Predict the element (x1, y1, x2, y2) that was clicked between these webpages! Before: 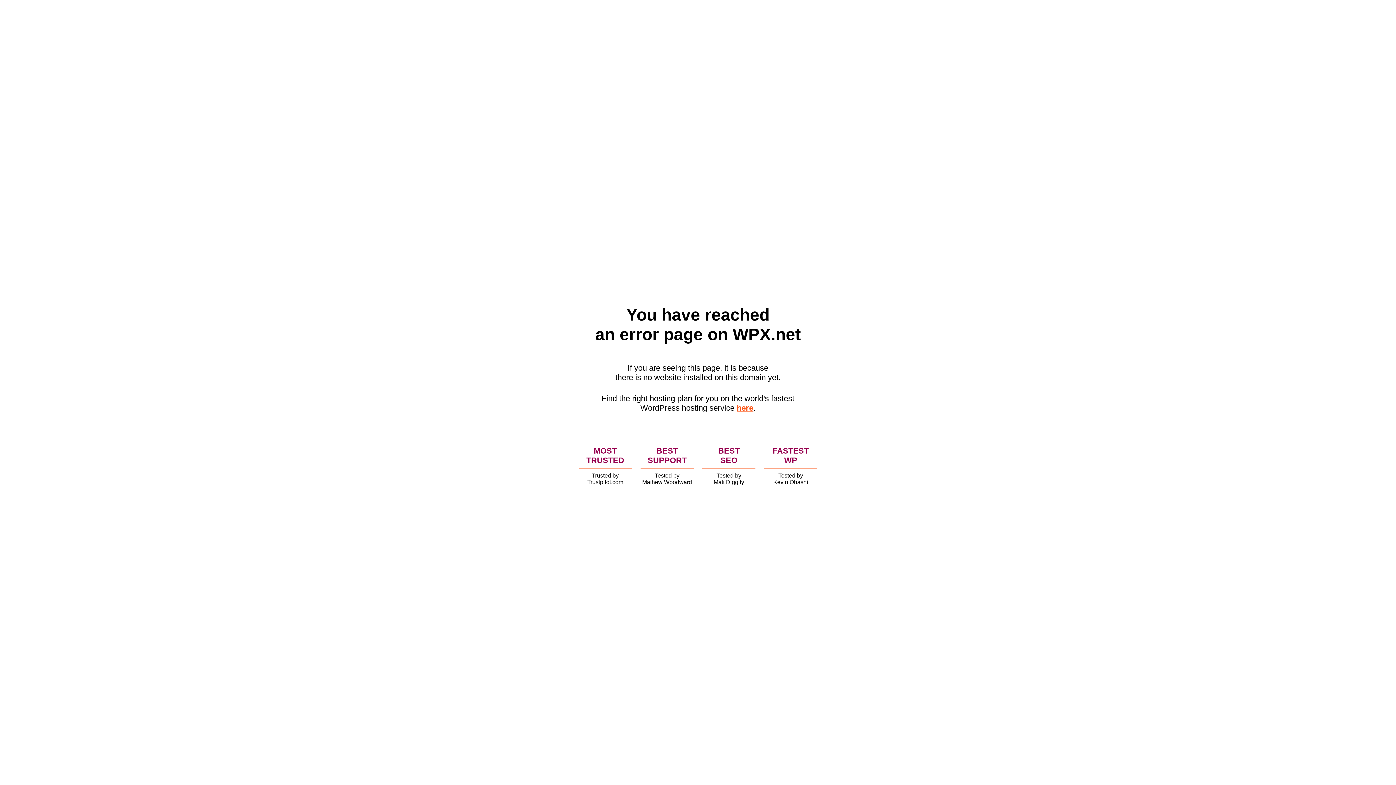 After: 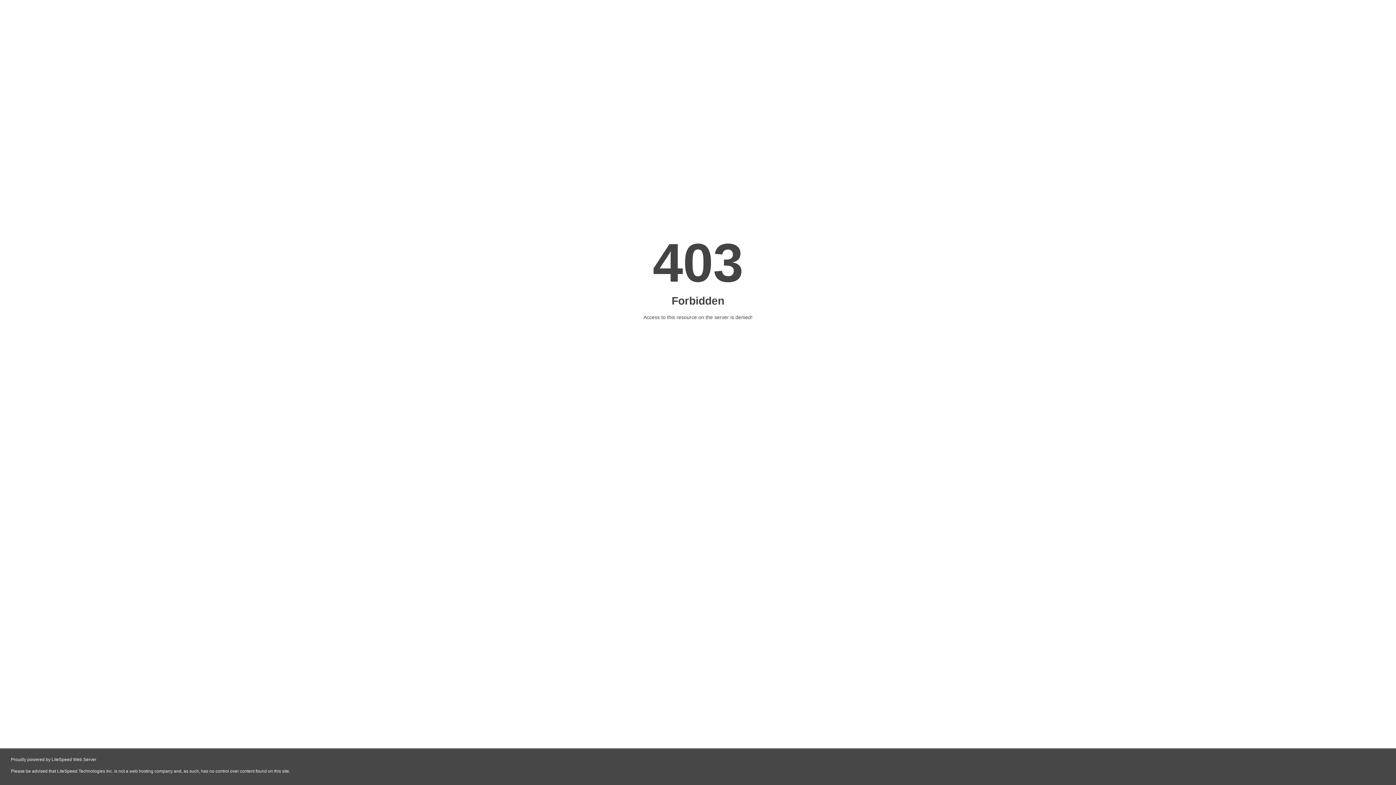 Action: label: here bbox: (736, 403, 753, 412)